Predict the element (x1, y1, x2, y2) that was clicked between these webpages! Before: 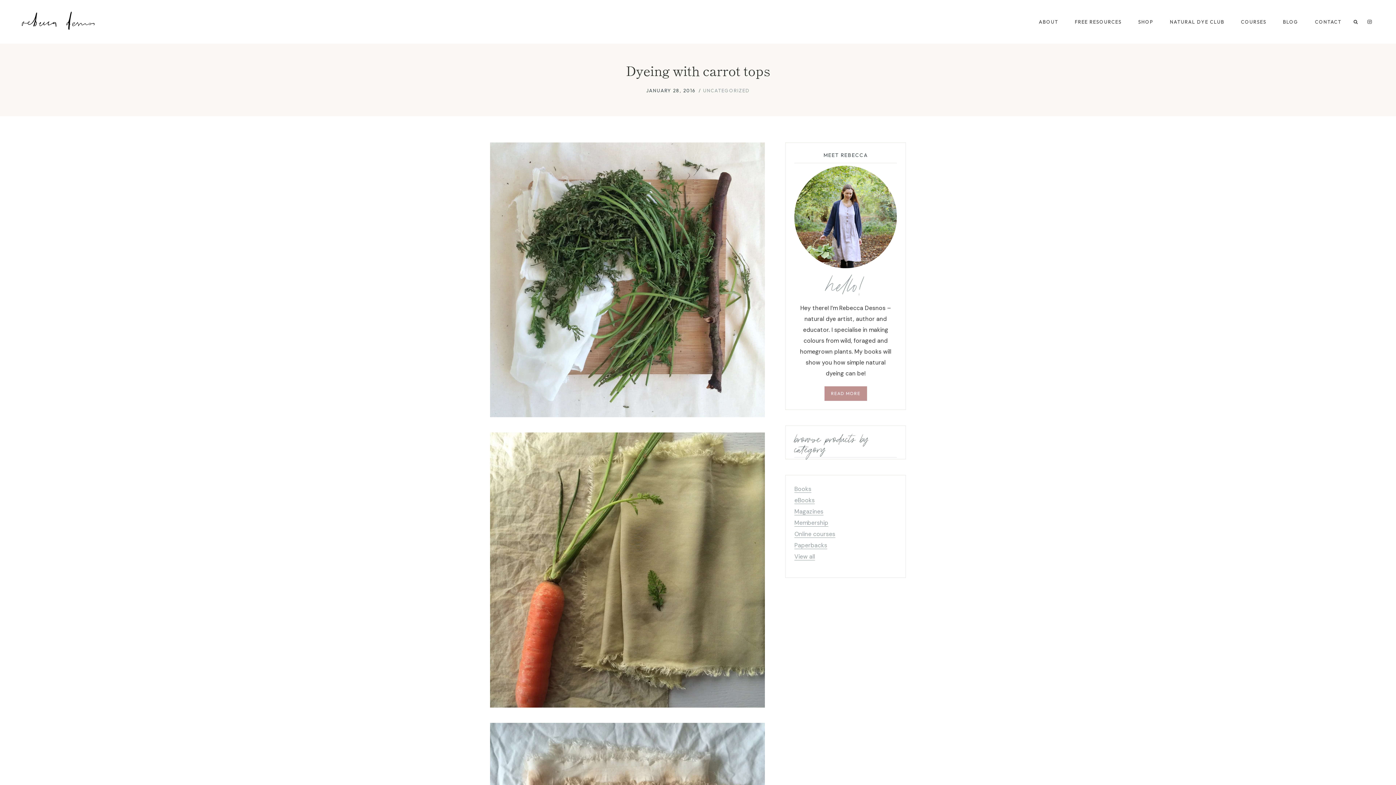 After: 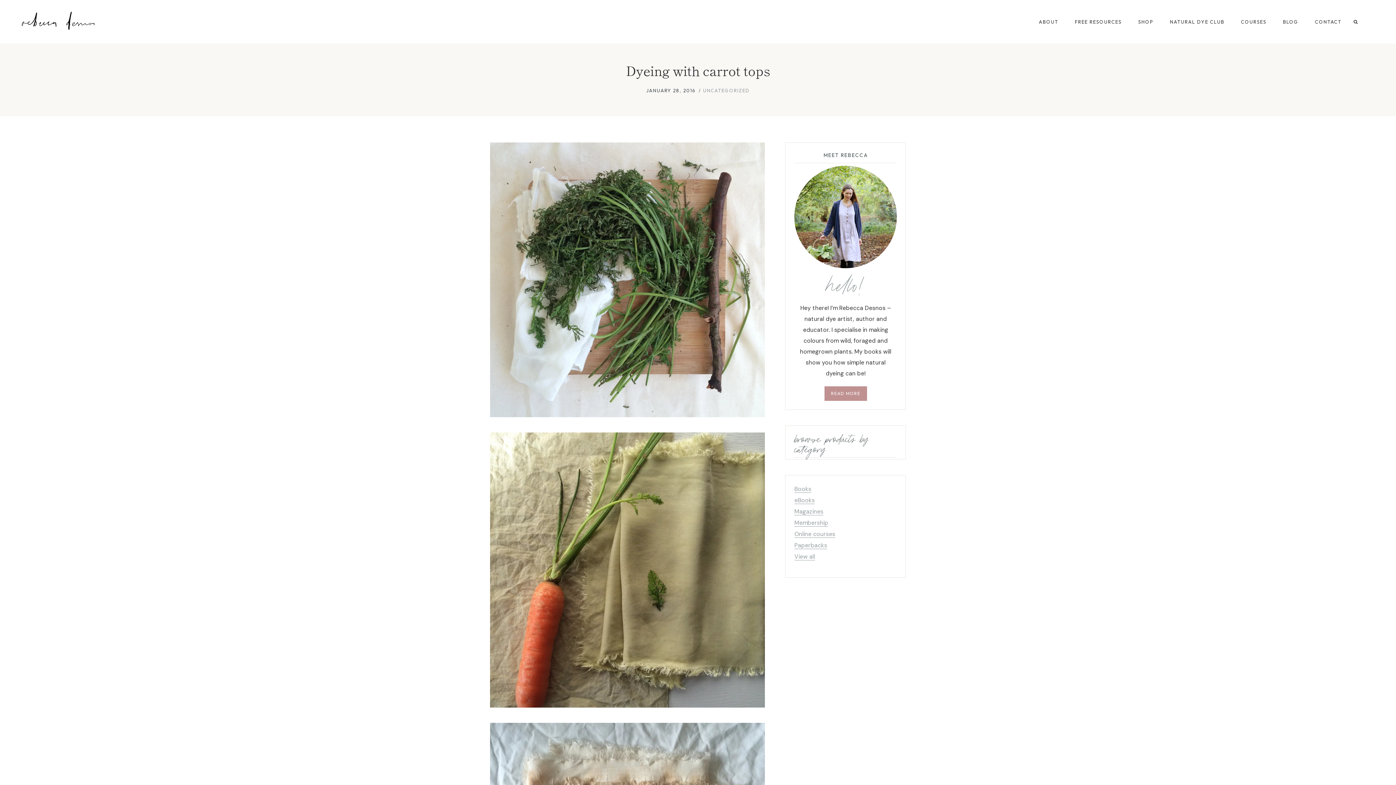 Action: label: Instagram bbox: (1365, 17, 1374, 26)